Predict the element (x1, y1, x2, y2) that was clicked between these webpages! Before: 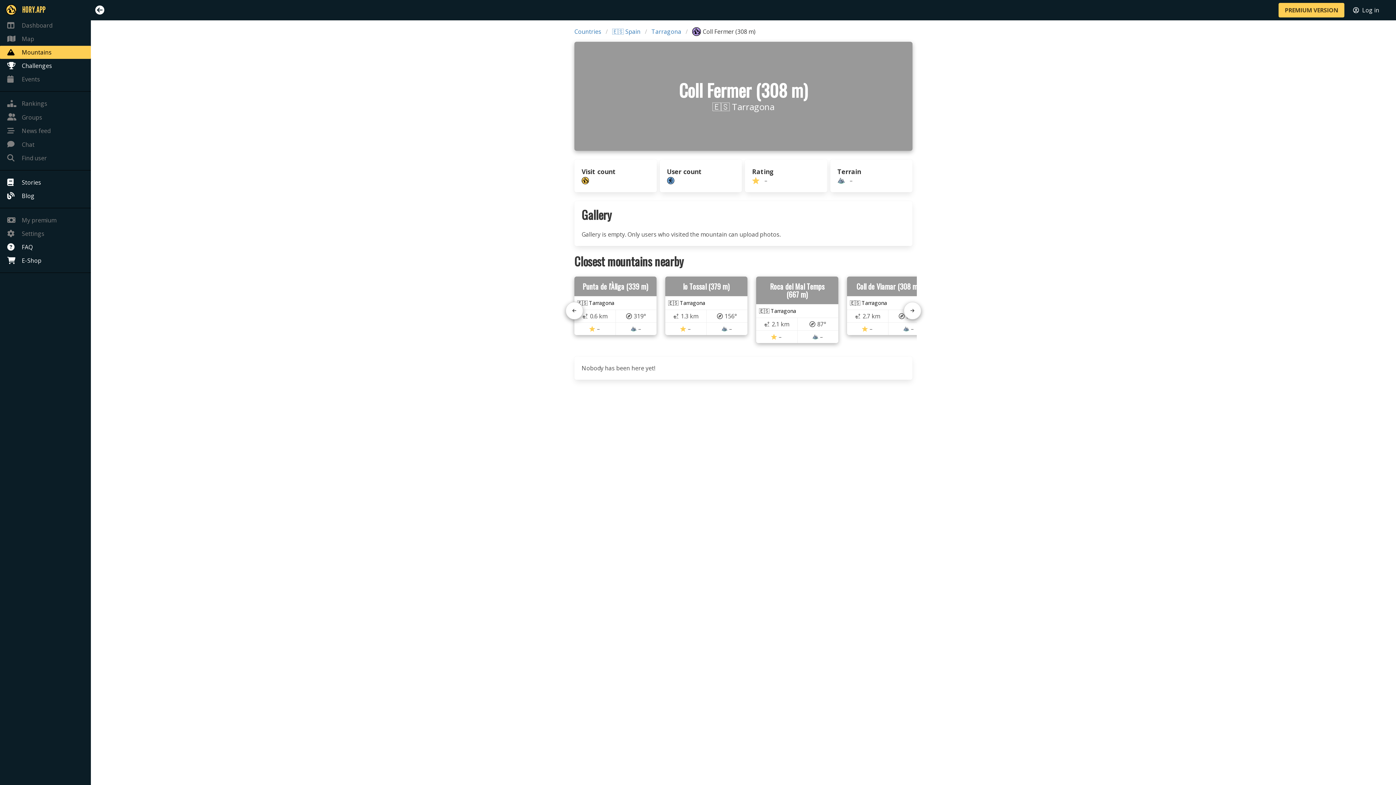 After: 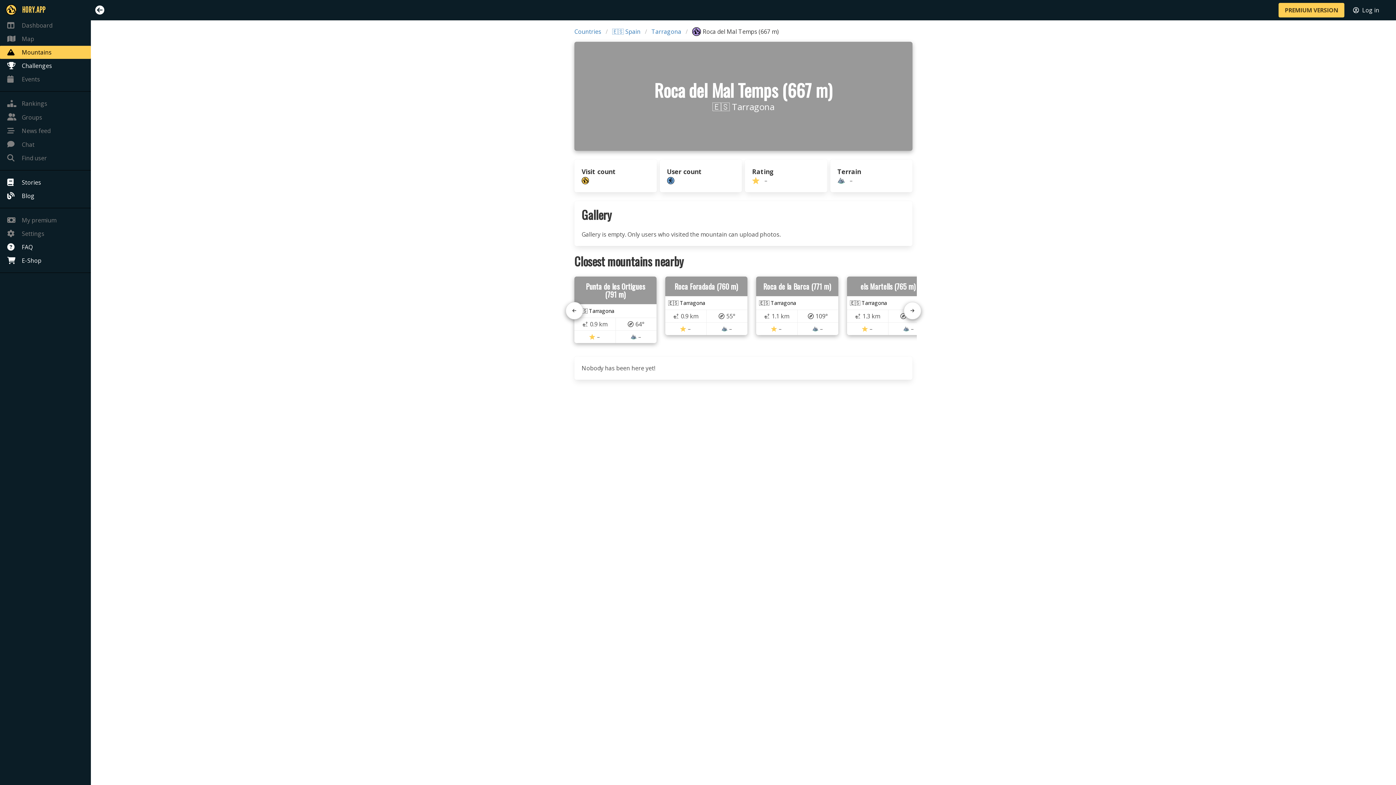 Action: label: Roca del Mal Temps (667 m) bbox: (756, 276, 838, 304)